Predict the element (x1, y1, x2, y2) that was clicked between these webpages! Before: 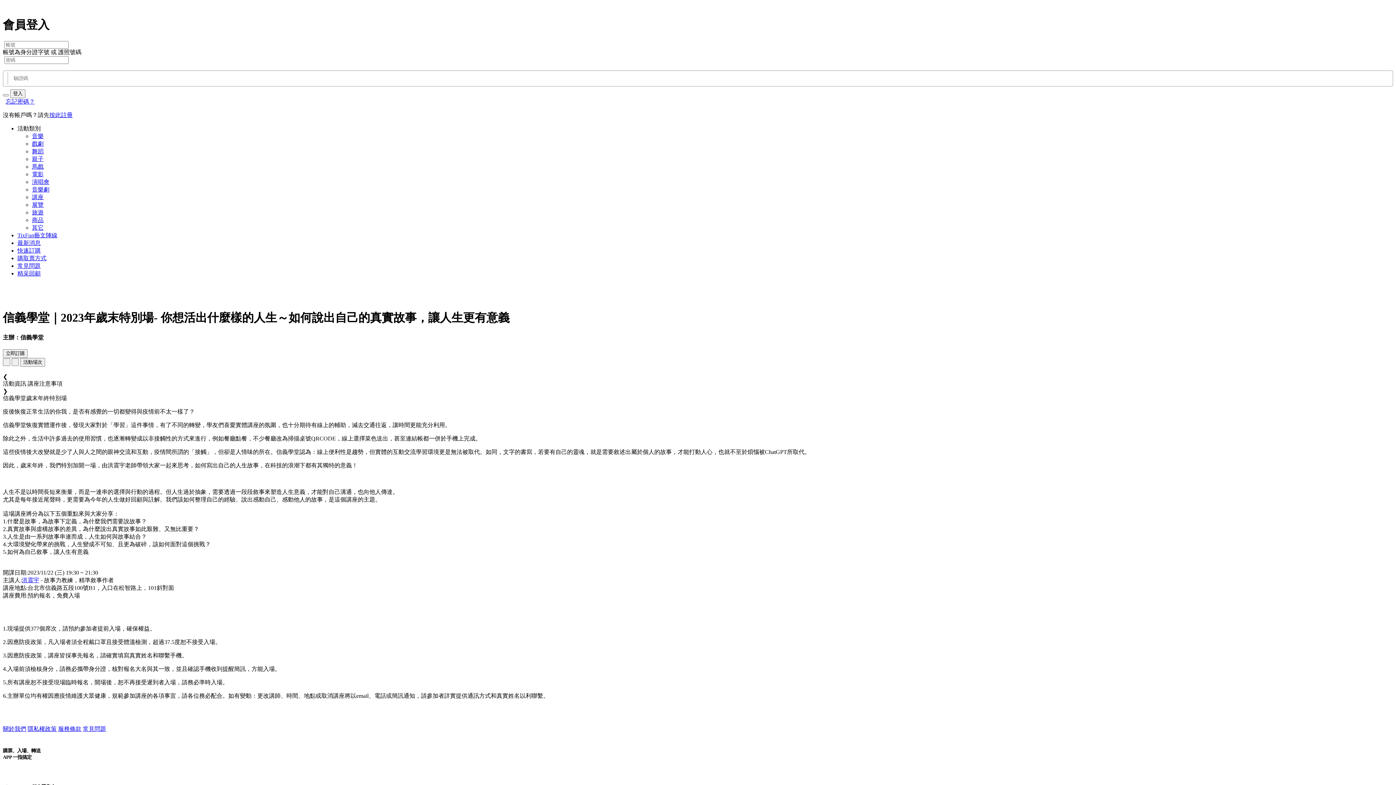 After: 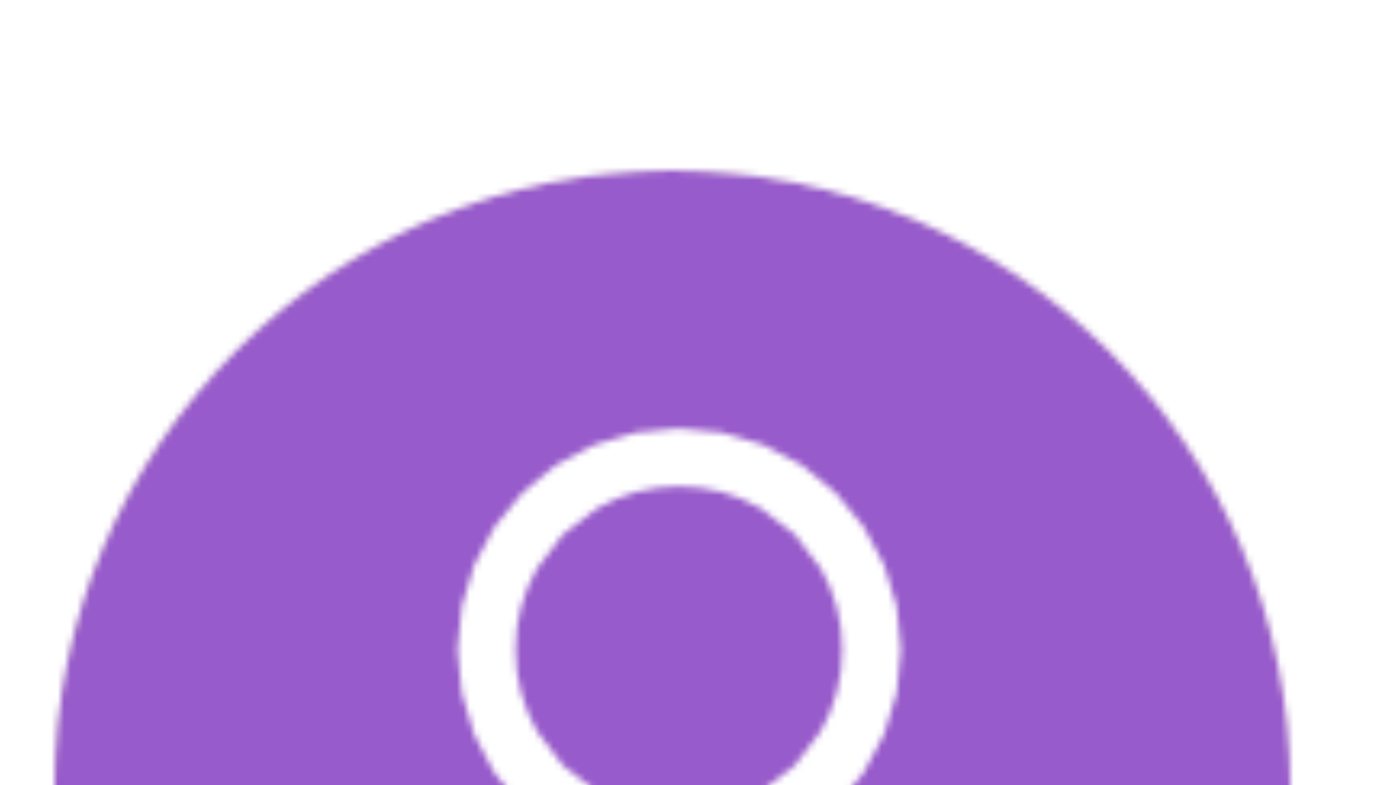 Action: label: 旅遊 bbox: (32, 209, 43, 215)